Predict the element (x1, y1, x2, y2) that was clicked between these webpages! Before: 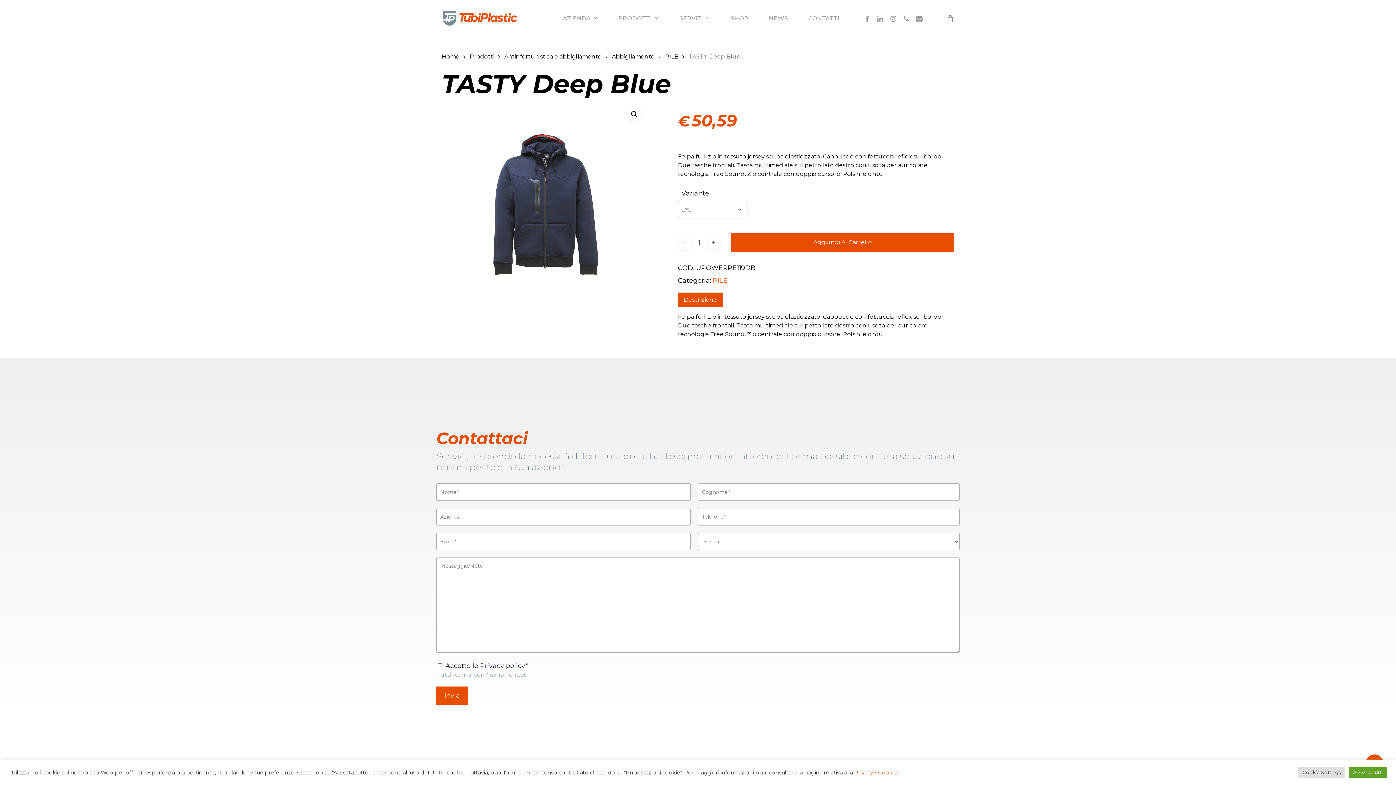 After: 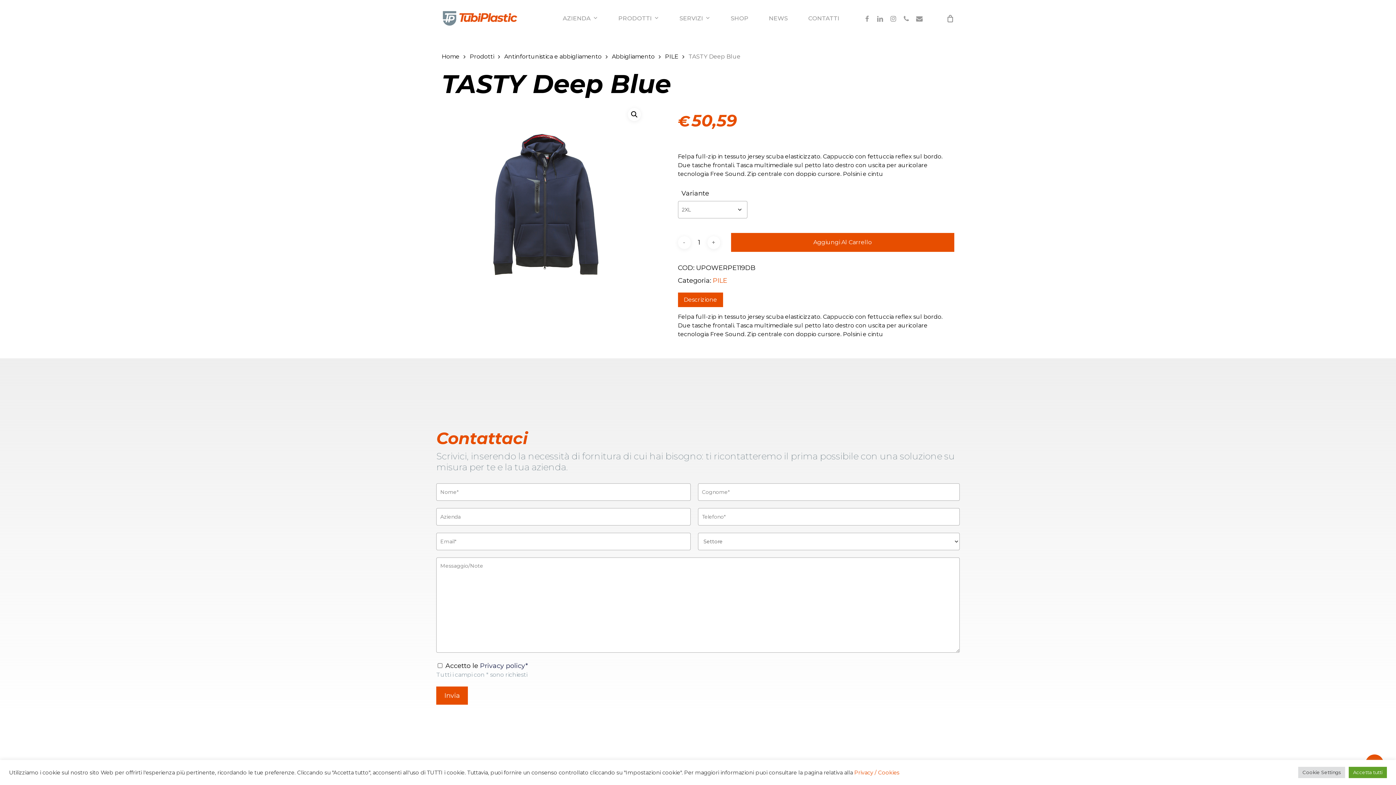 Action: bbox: (480, 662, 528, 670) label: Privacy policy*